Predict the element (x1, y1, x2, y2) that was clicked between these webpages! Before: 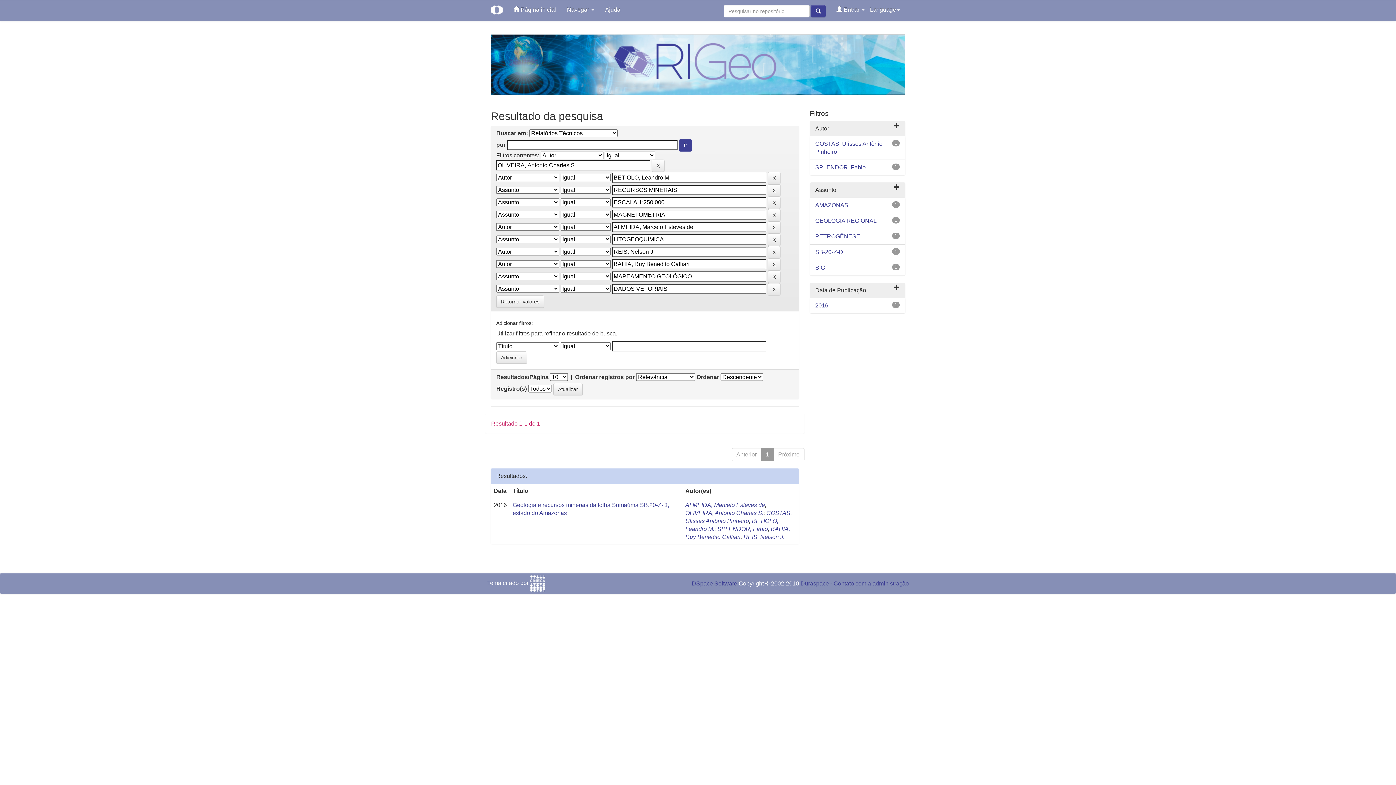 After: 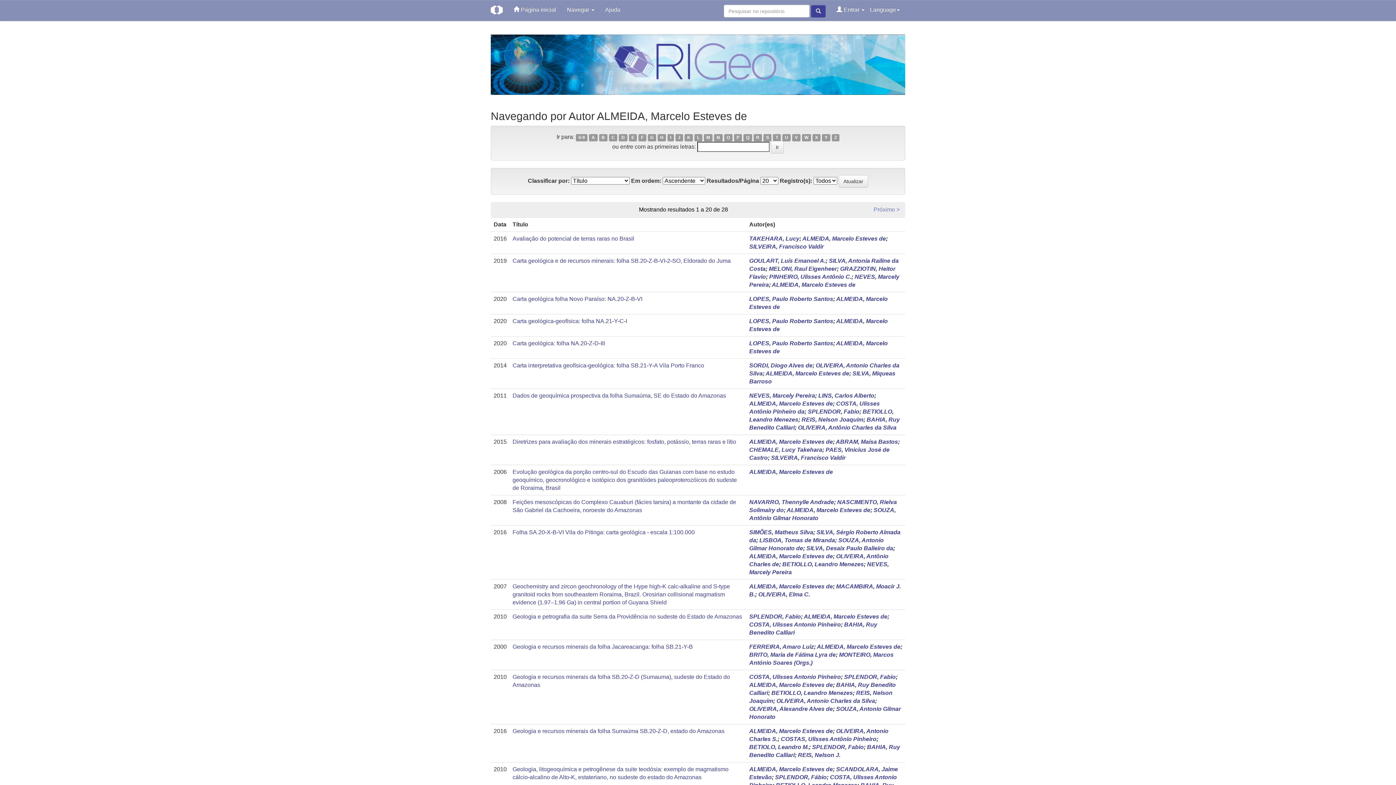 Action: bbox: (685, 502, 765, 508) label: ALMEIDA, Marcelo Esteves de